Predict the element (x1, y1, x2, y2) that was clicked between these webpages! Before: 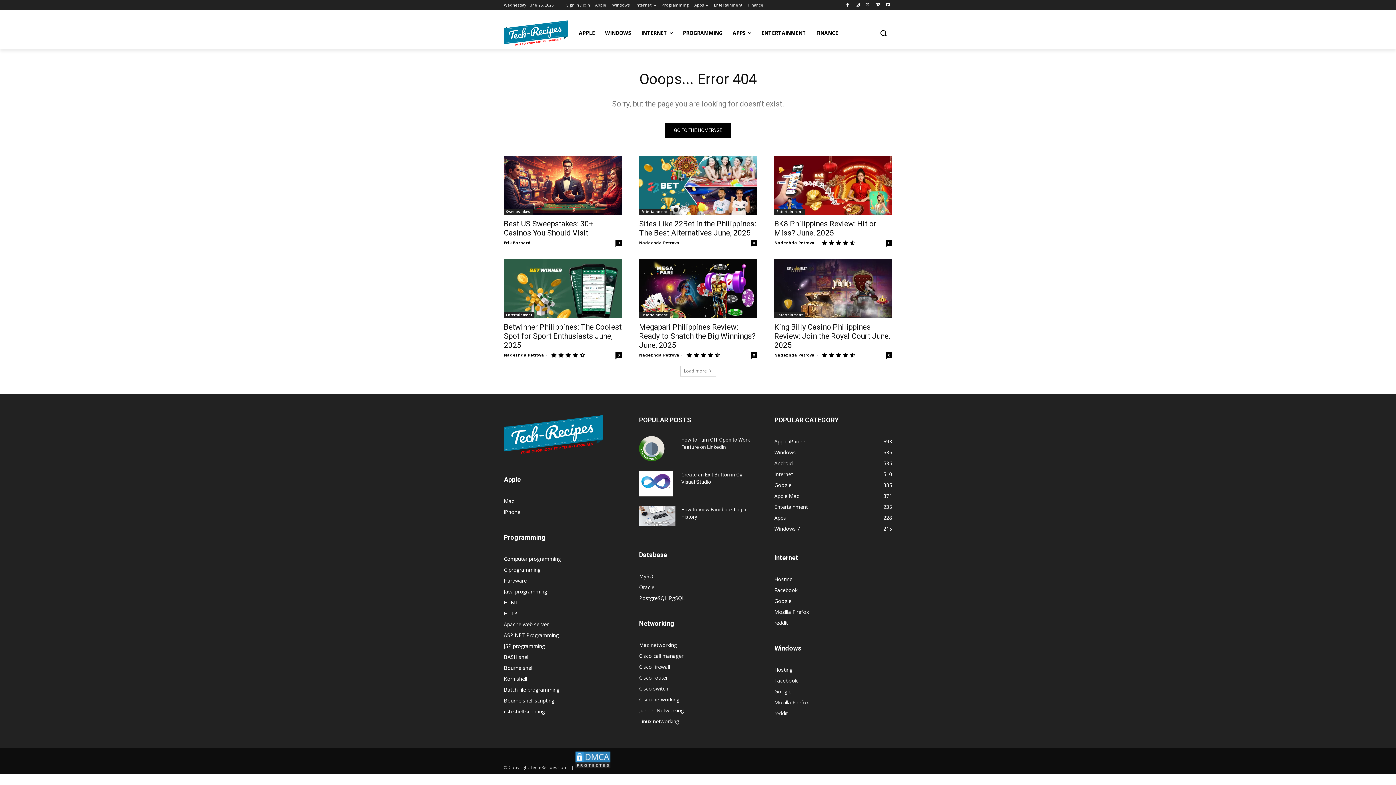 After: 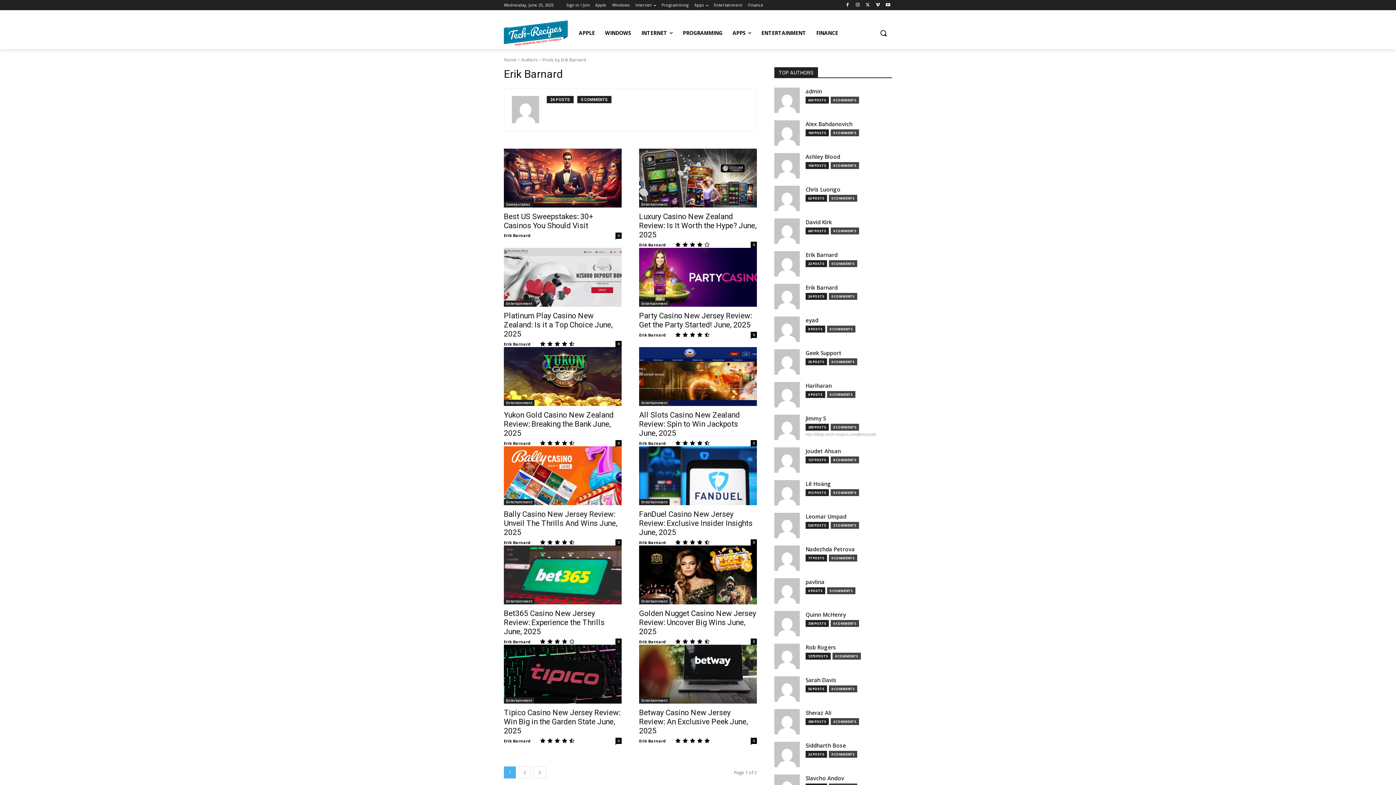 Action: label: Erik Barnard bbox: (504, 239, 530, 245)